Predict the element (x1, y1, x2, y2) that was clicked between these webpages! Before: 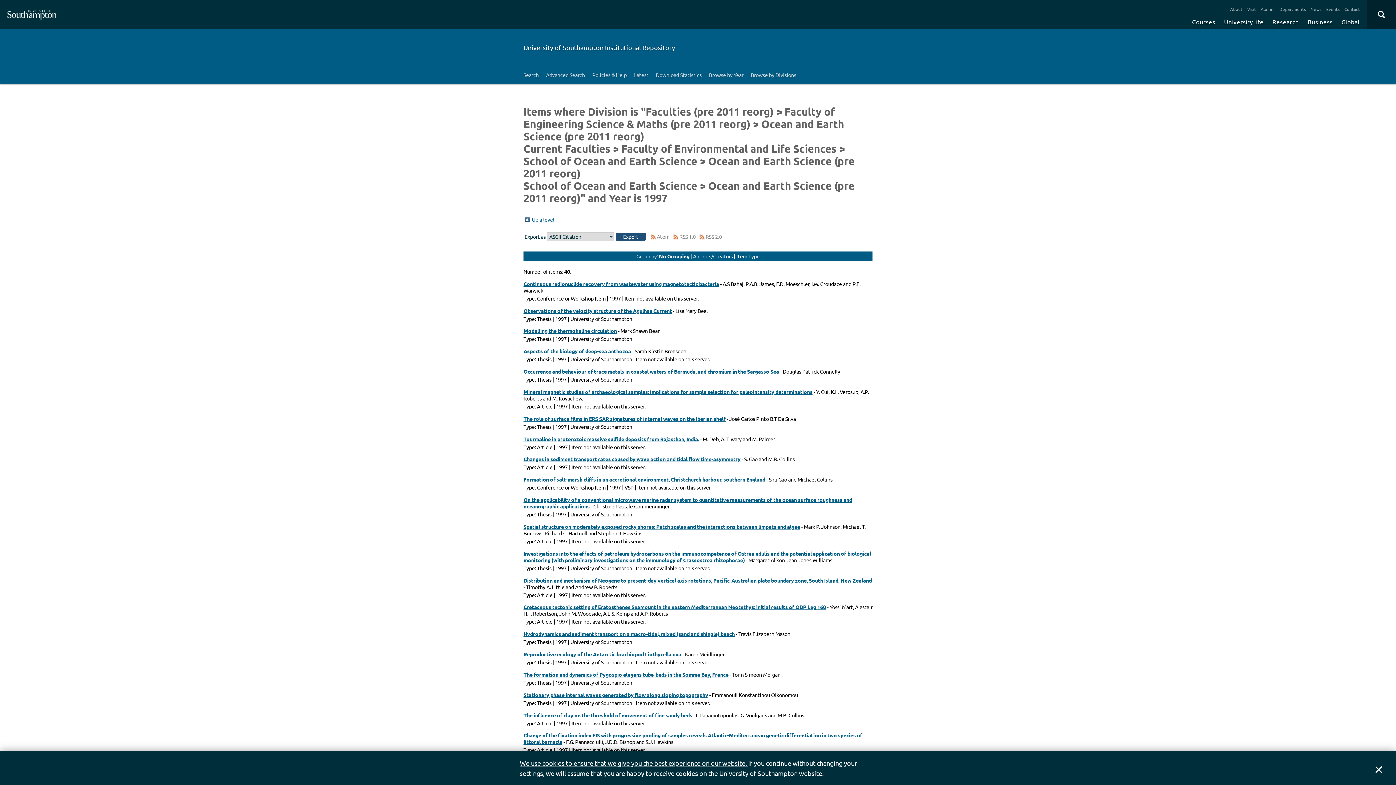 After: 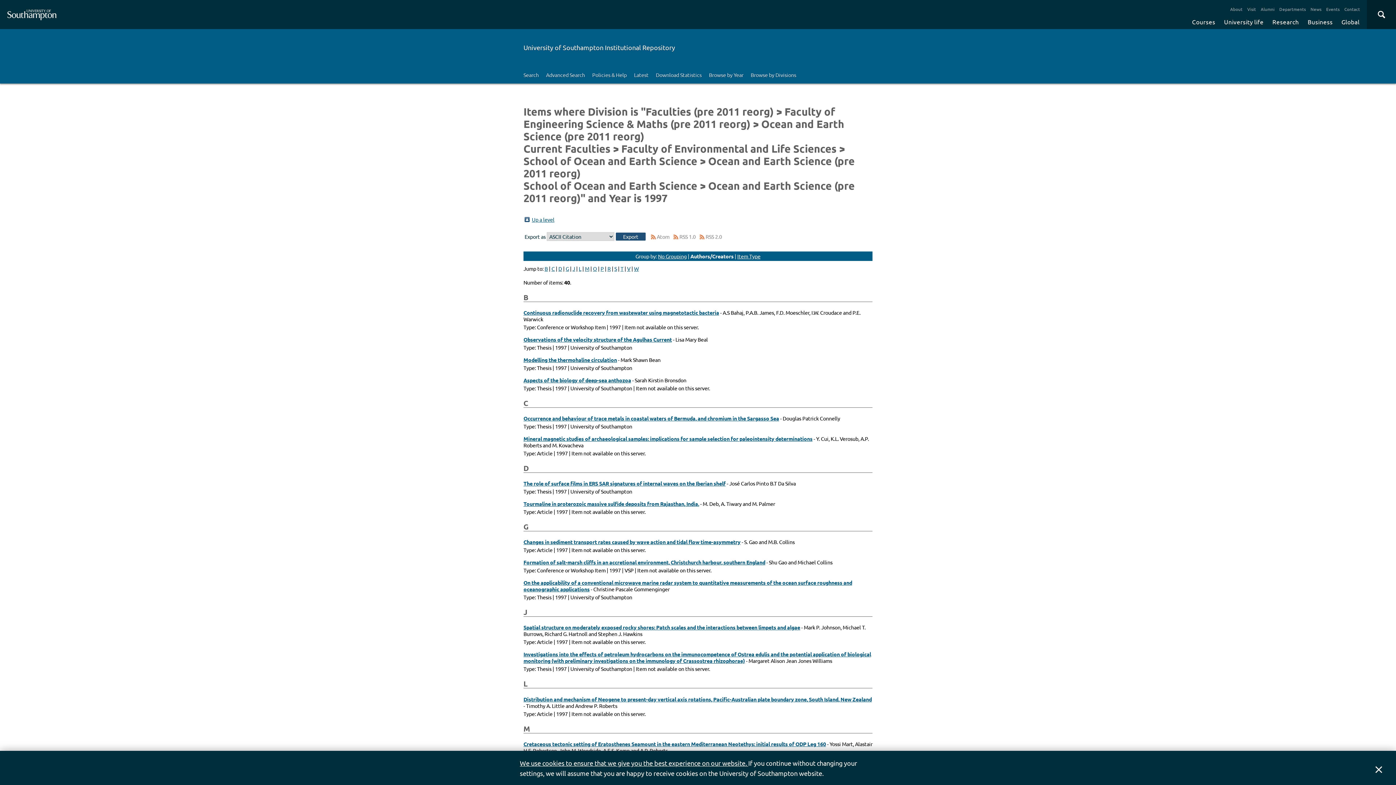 Action: label: Authors/Creators bbox: (693, 253, 732, 259)